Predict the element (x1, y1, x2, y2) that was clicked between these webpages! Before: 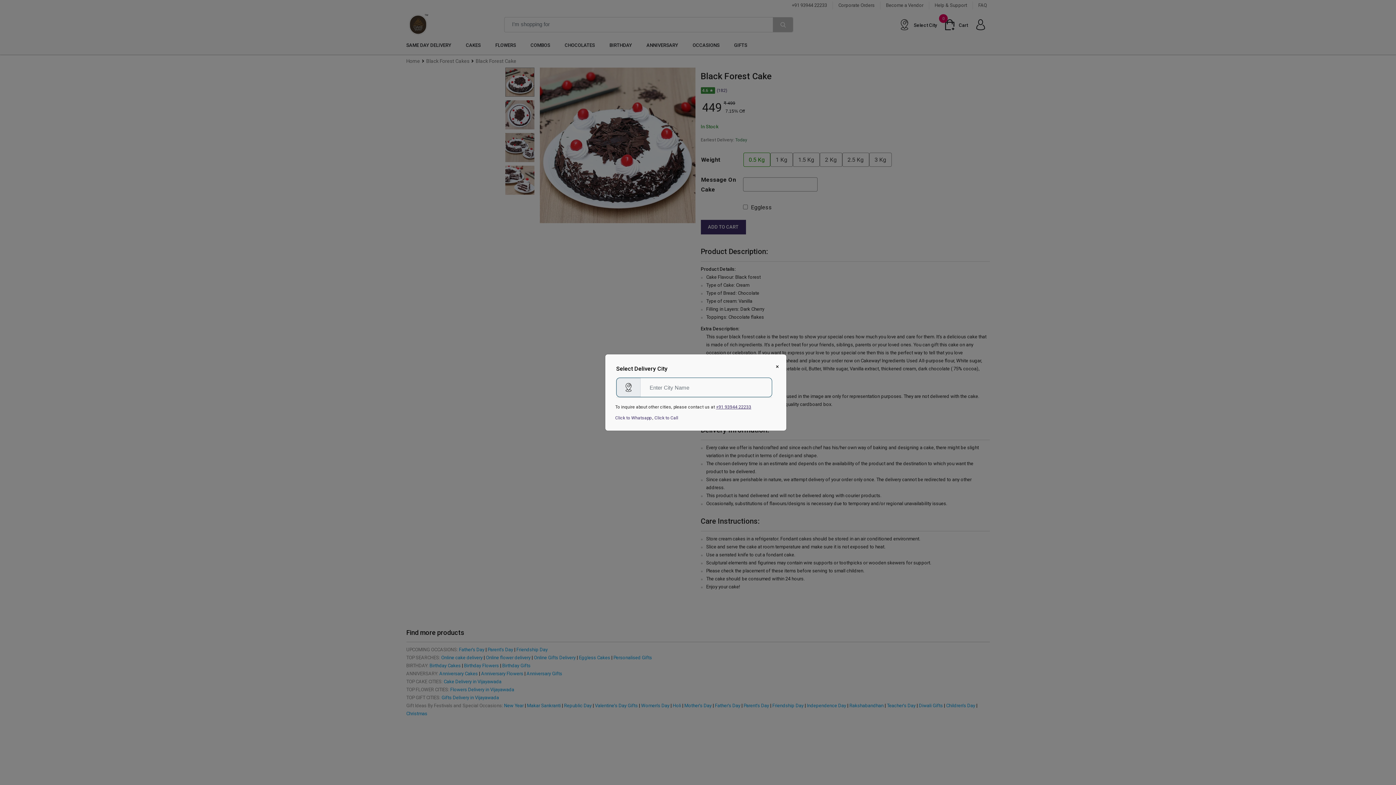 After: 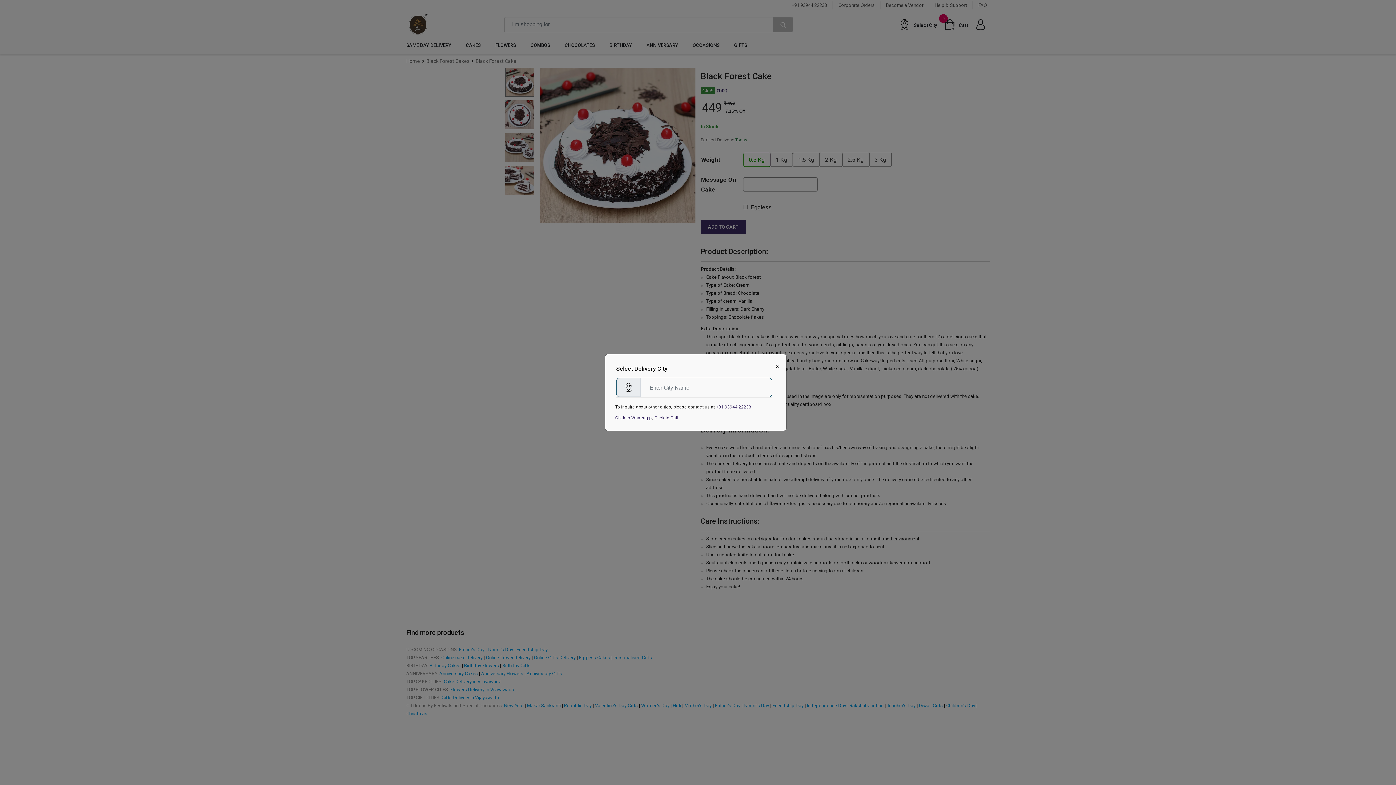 Action: label: Click to Call bbox: (654, 415, 678, 420)